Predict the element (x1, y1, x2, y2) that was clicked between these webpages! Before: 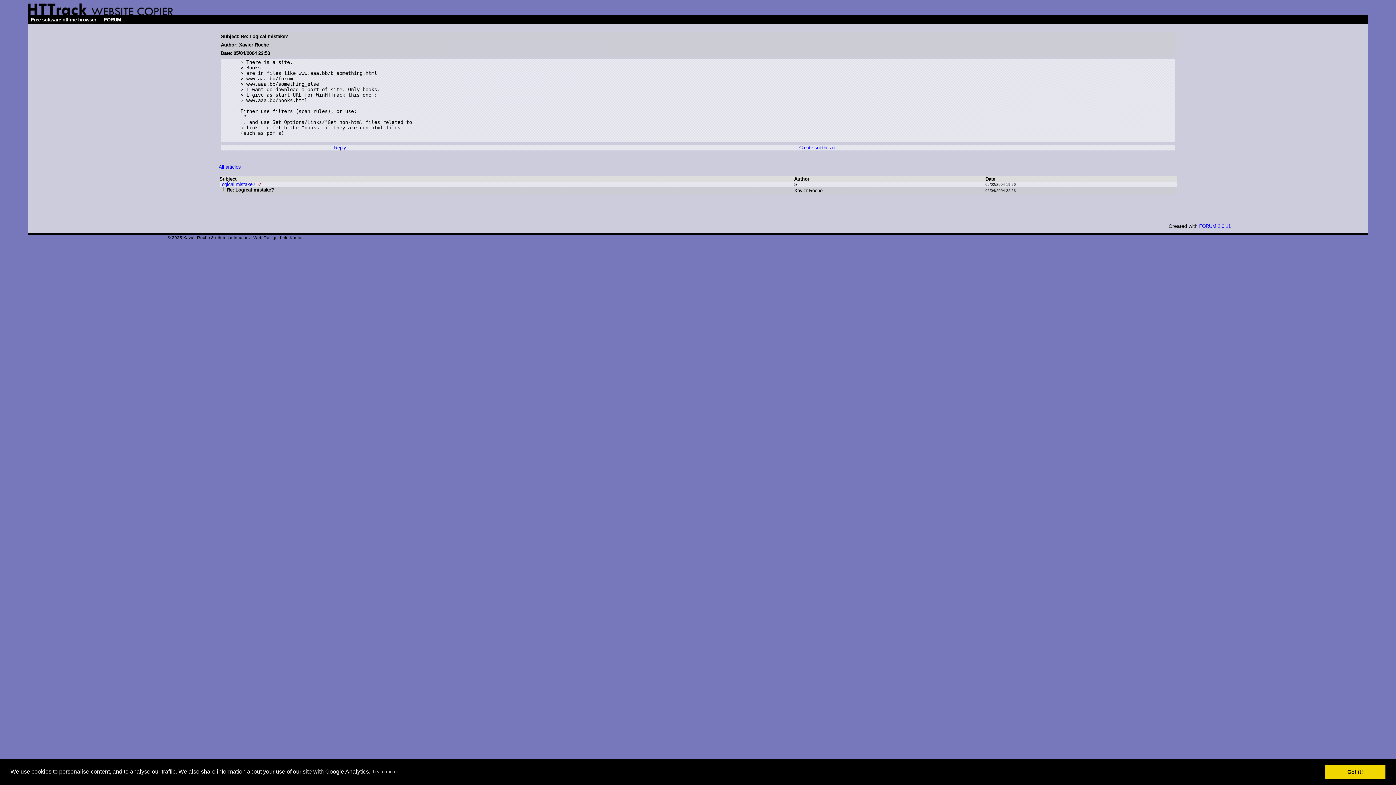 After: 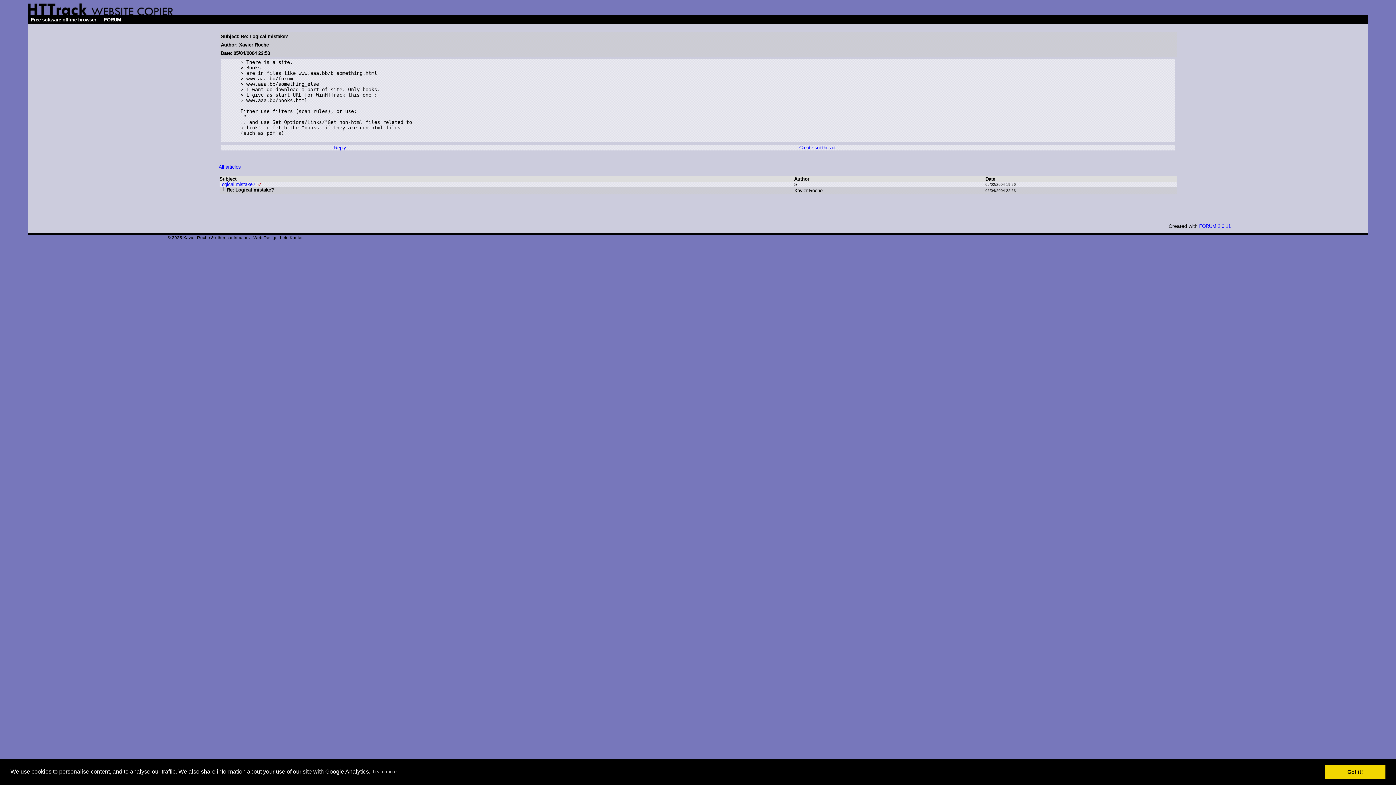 Action: label: Reply bbox: (334, 145, 346, 150)